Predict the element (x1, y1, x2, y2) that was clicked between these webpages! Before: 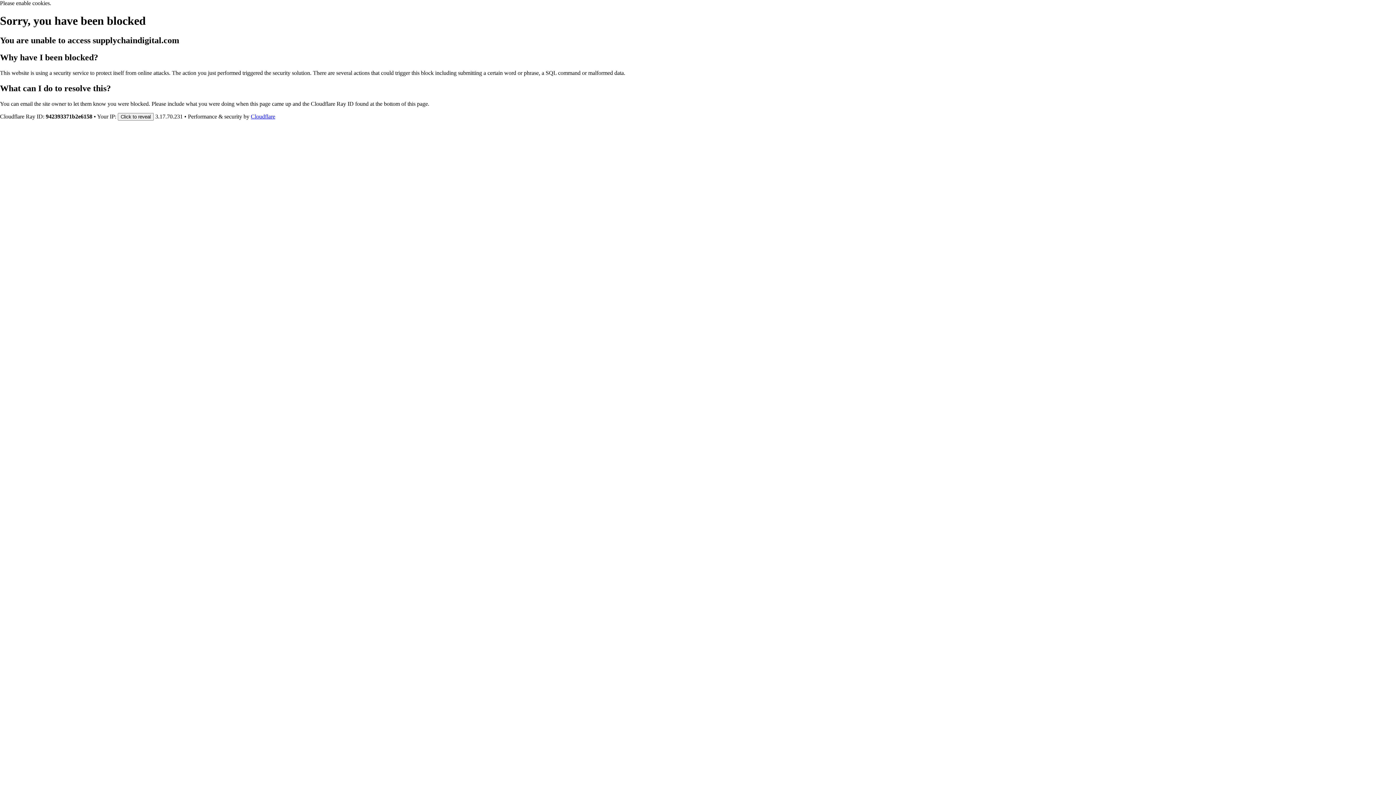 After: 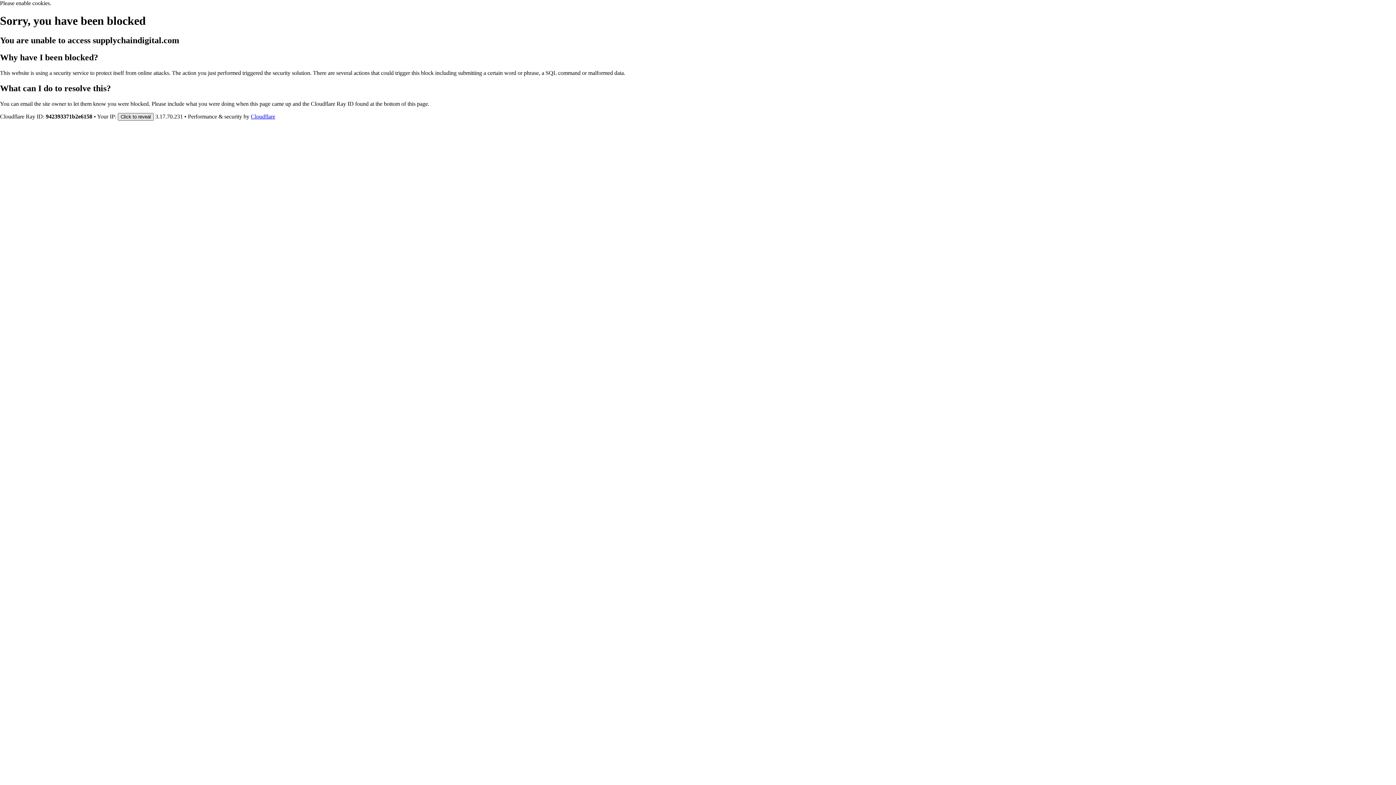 Action: bbox: (117, 112, 153, 120) label: Click to reveal